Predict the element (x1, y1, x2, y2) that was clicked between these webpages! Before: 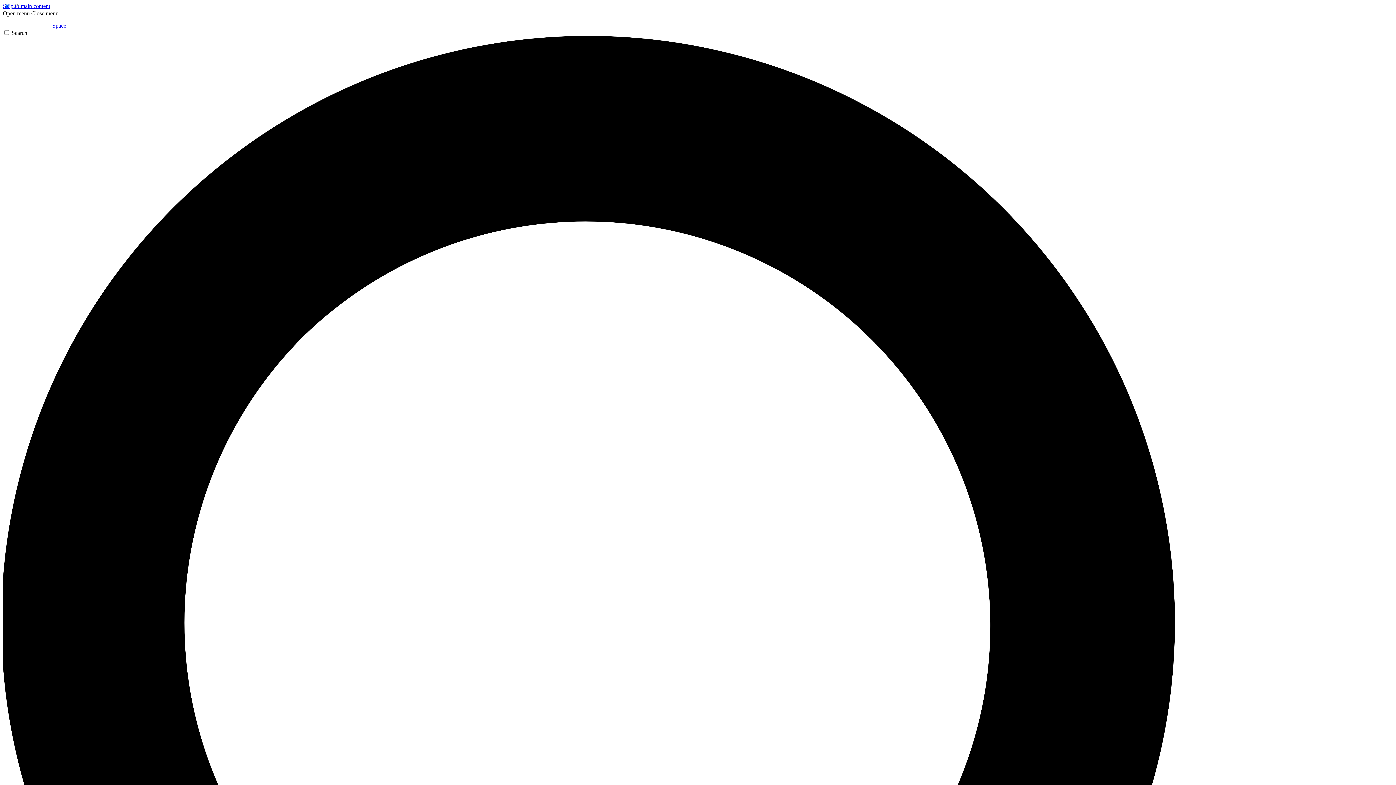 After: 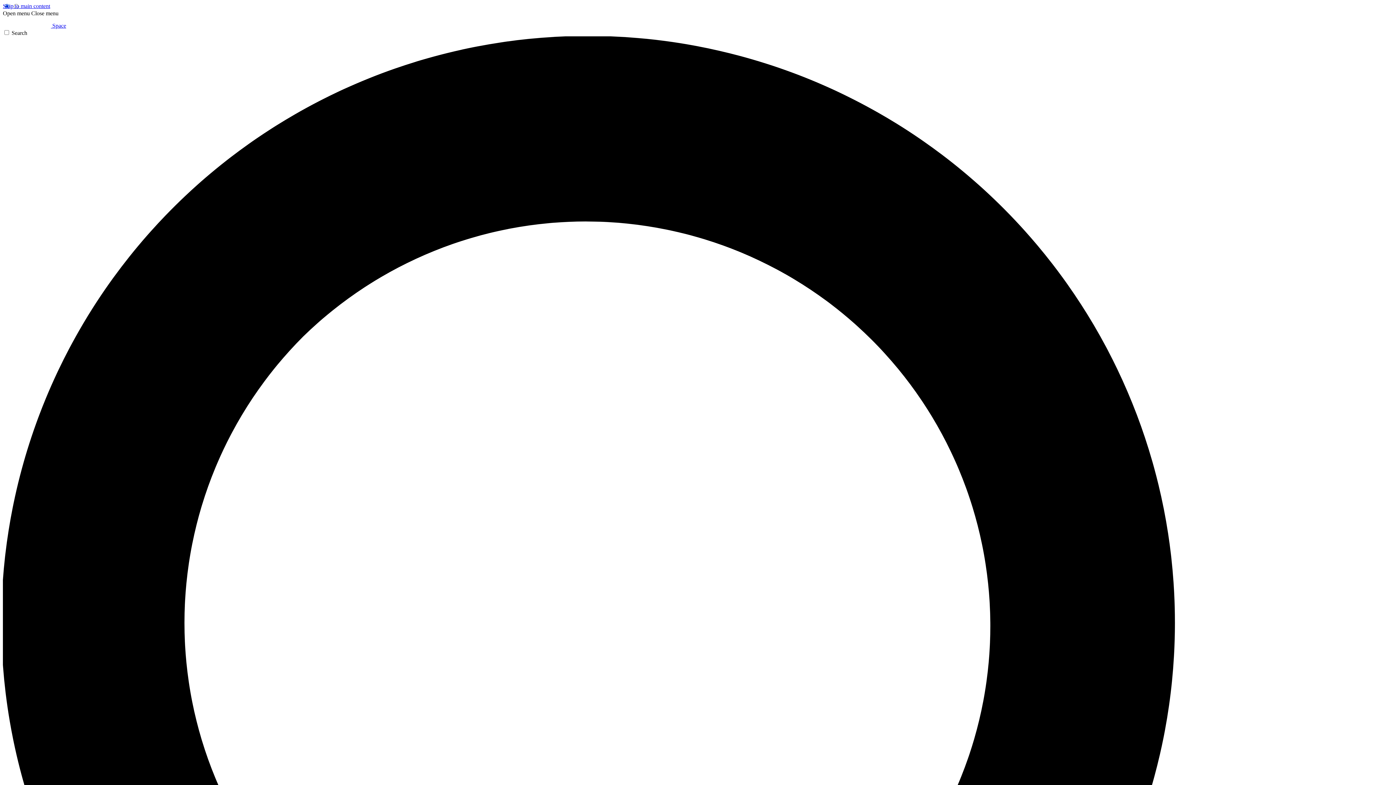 Action: bbox: (31, 10, 58, 16) label: Close menu